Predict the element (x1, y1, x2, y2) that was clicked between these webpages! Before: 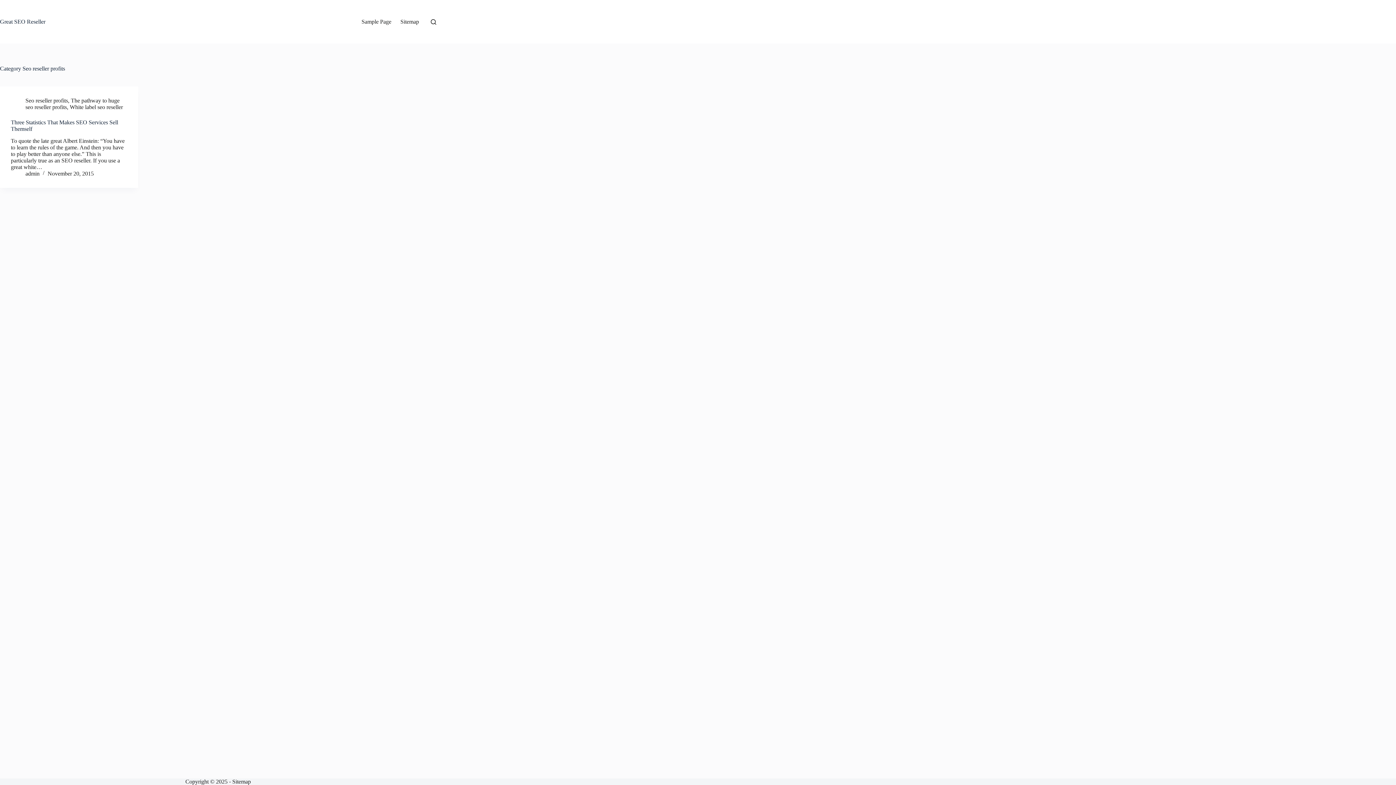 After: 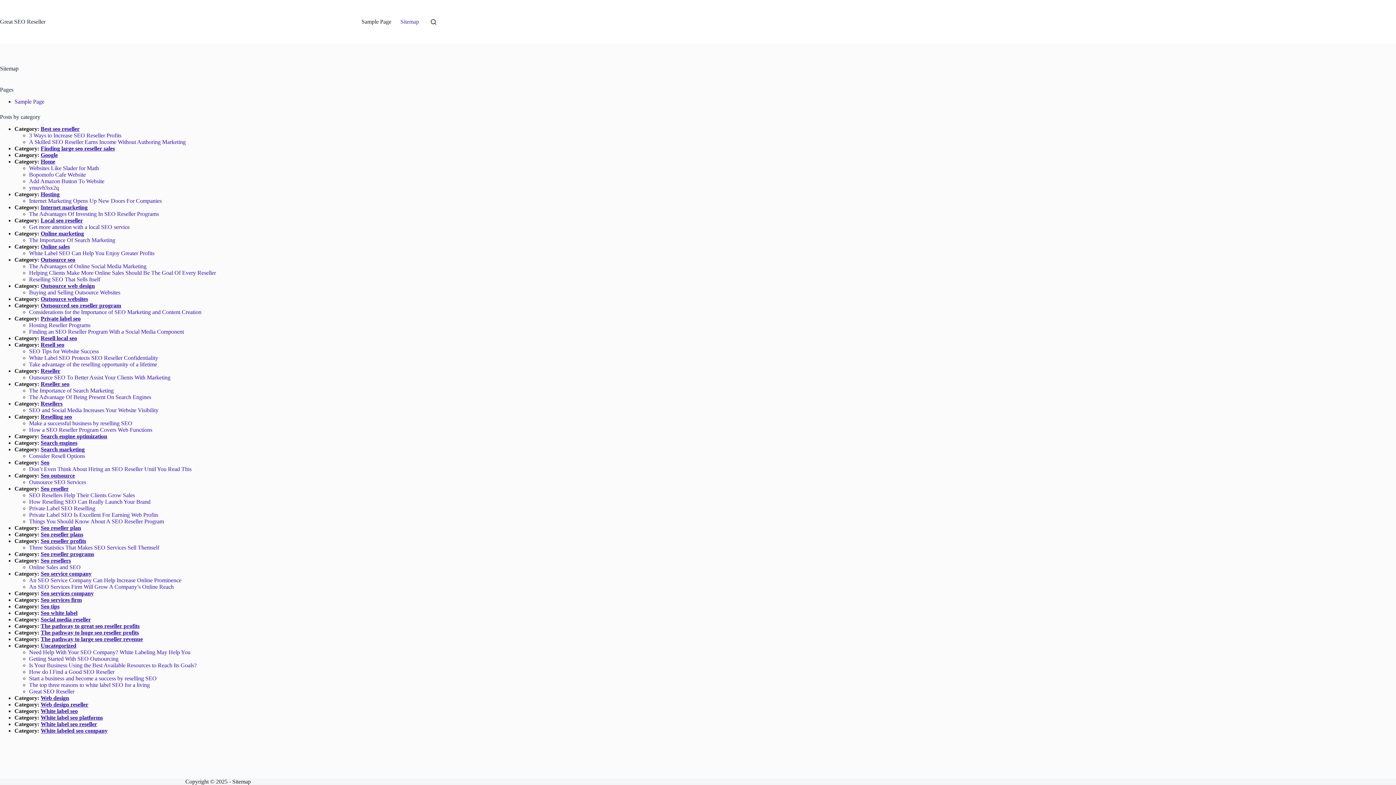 Action: label: Sitemap bbox: (396, 0, 423, 43)